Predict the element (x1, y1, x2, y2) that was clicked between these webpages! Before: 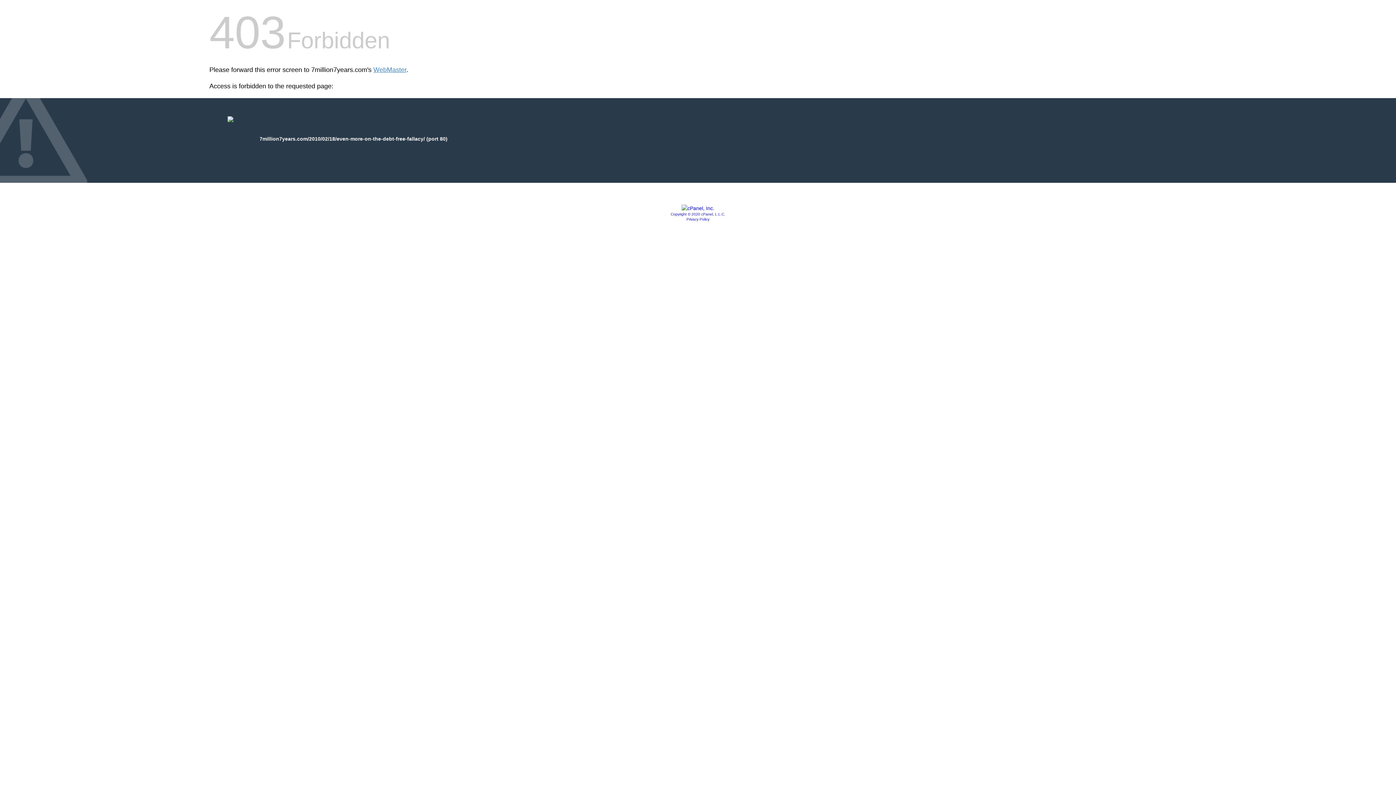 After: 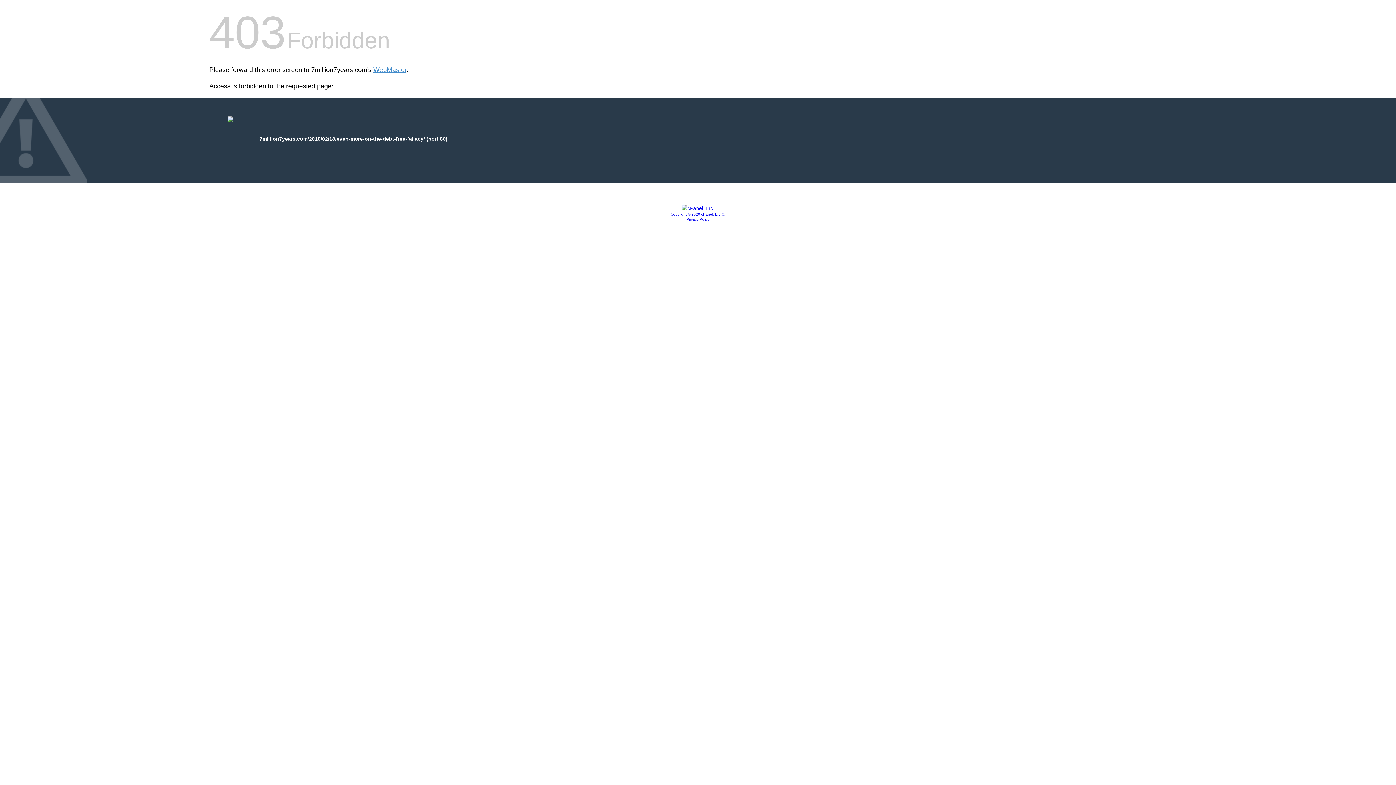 Action: label: Copyright © 2020 cPanel, L.L.C. bbox: (670, 212, 725, 216)